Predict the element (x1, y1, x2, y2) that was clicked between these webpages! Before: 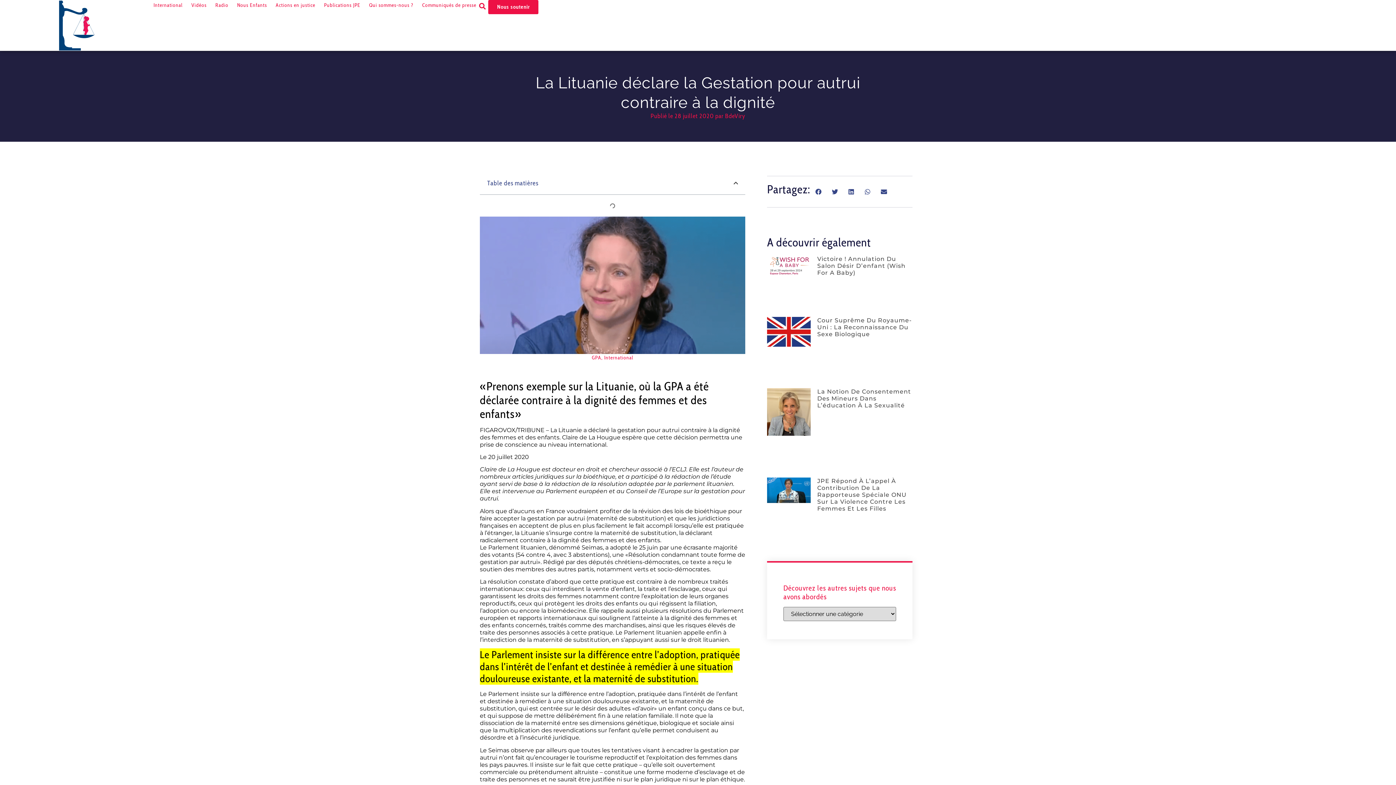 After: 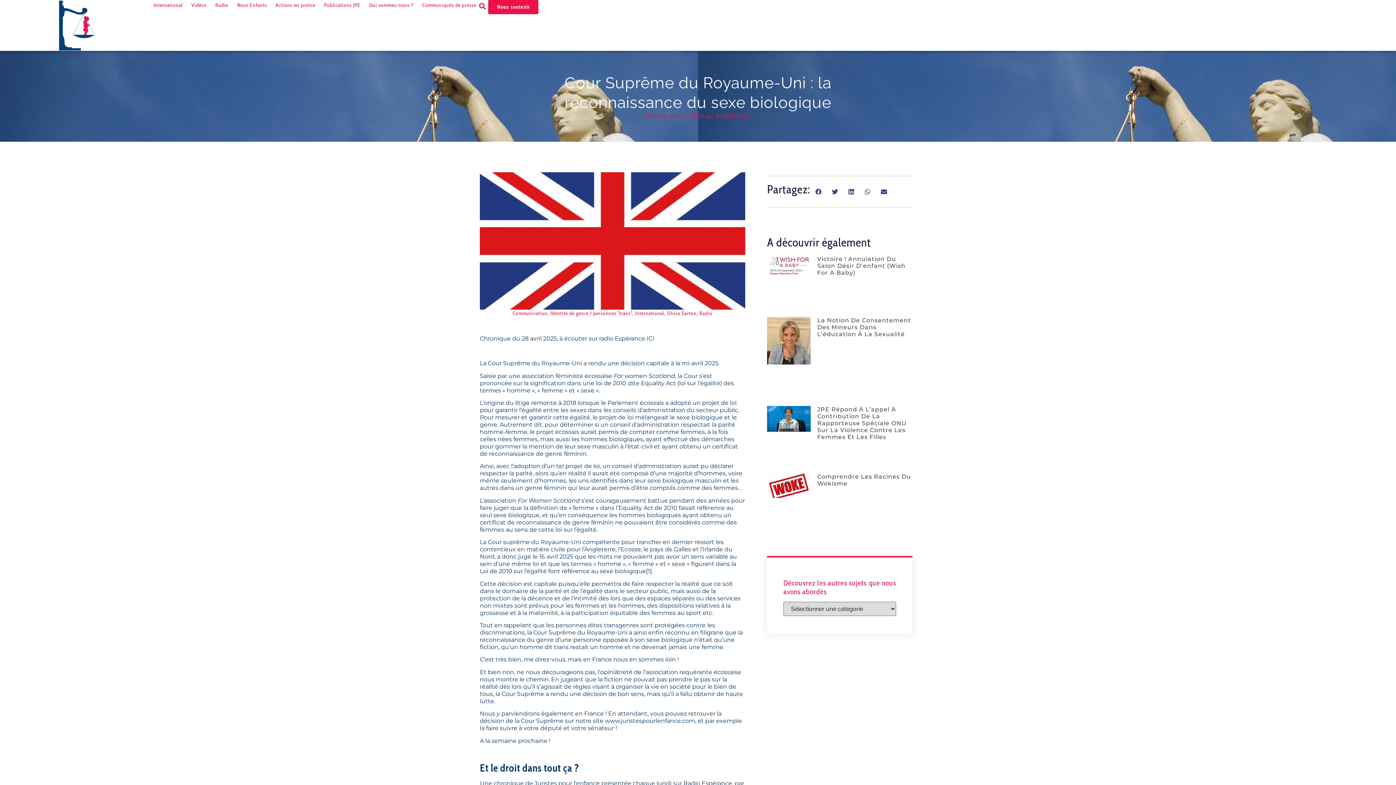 Action: bbox: (767, 317, 810, 375)